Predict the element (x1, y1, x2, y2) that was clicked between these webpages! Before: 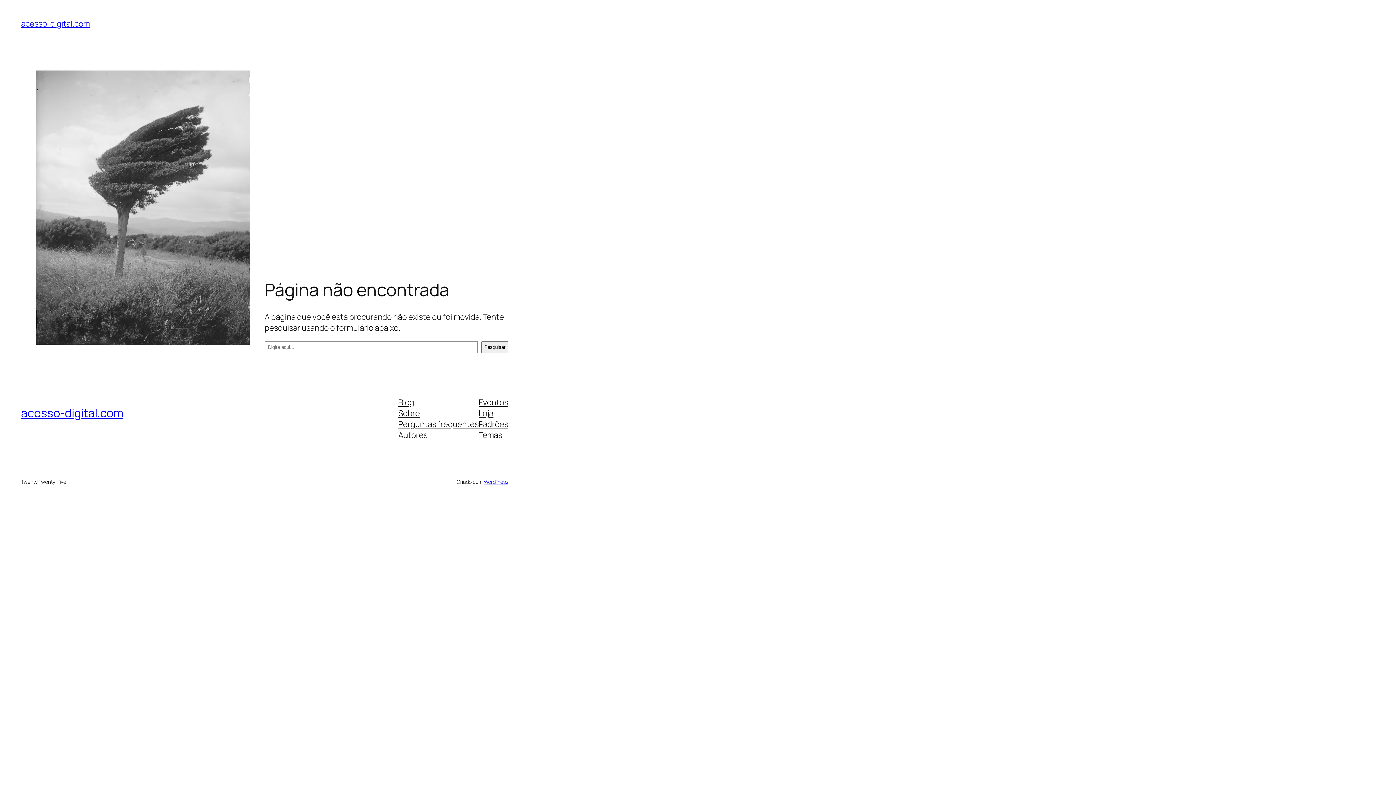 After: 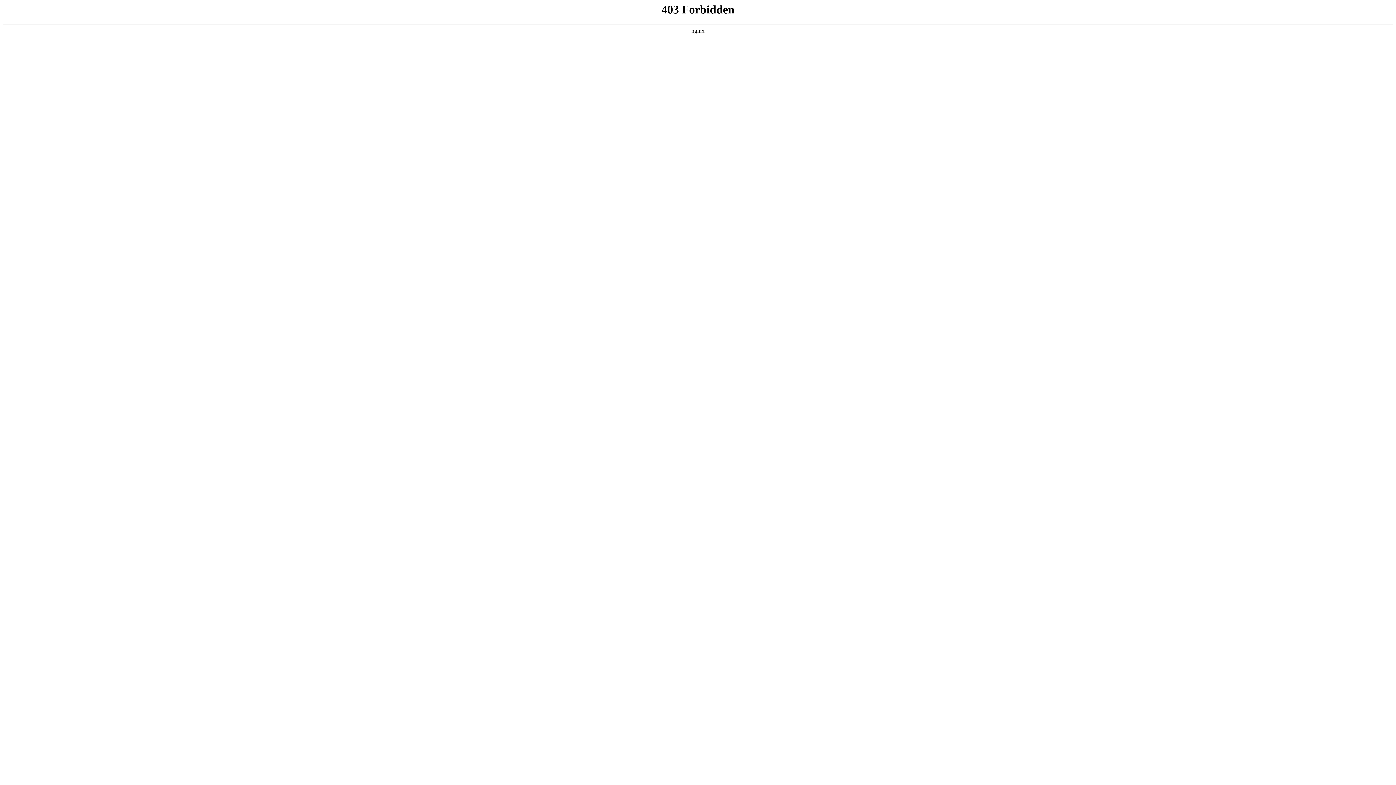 Action: bbox: (483, 478, 508, 485) label: WordPress